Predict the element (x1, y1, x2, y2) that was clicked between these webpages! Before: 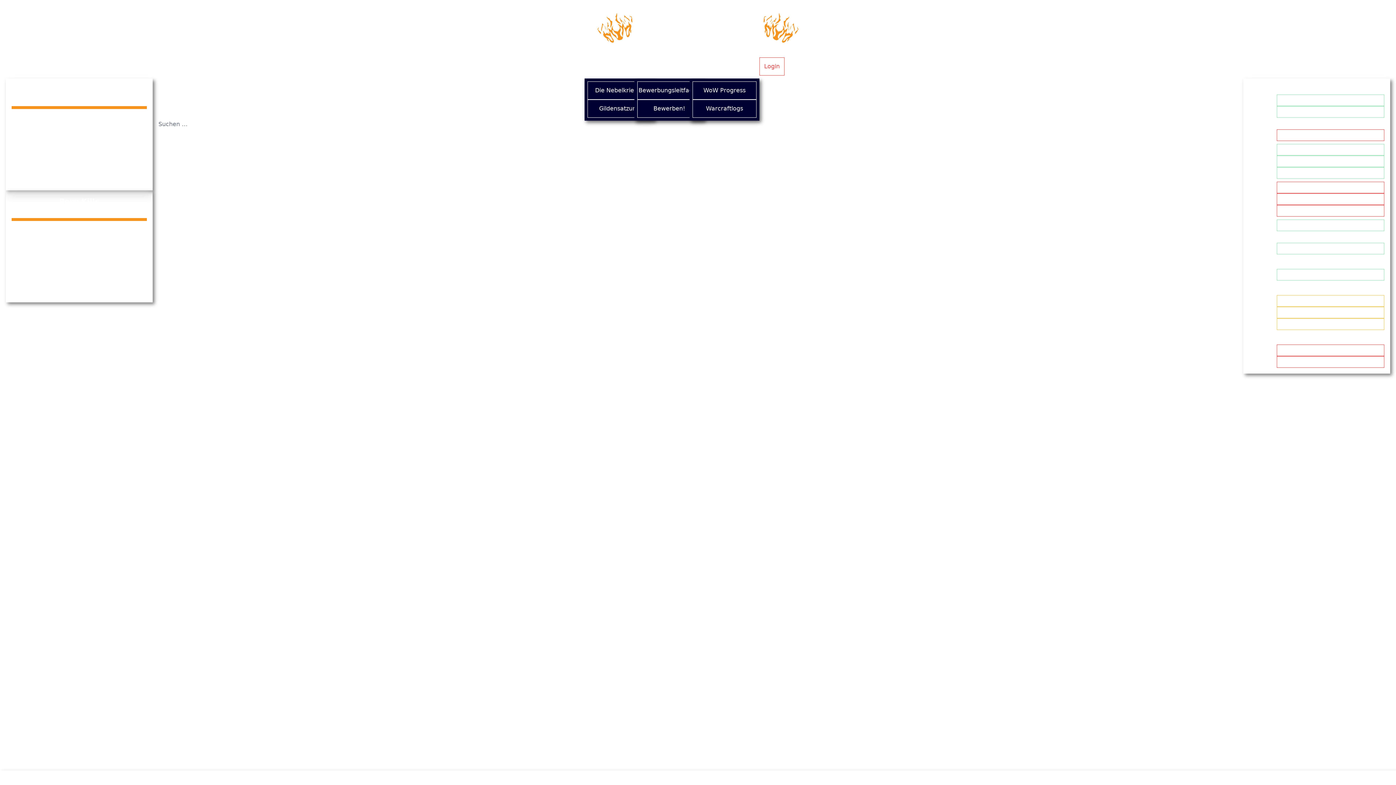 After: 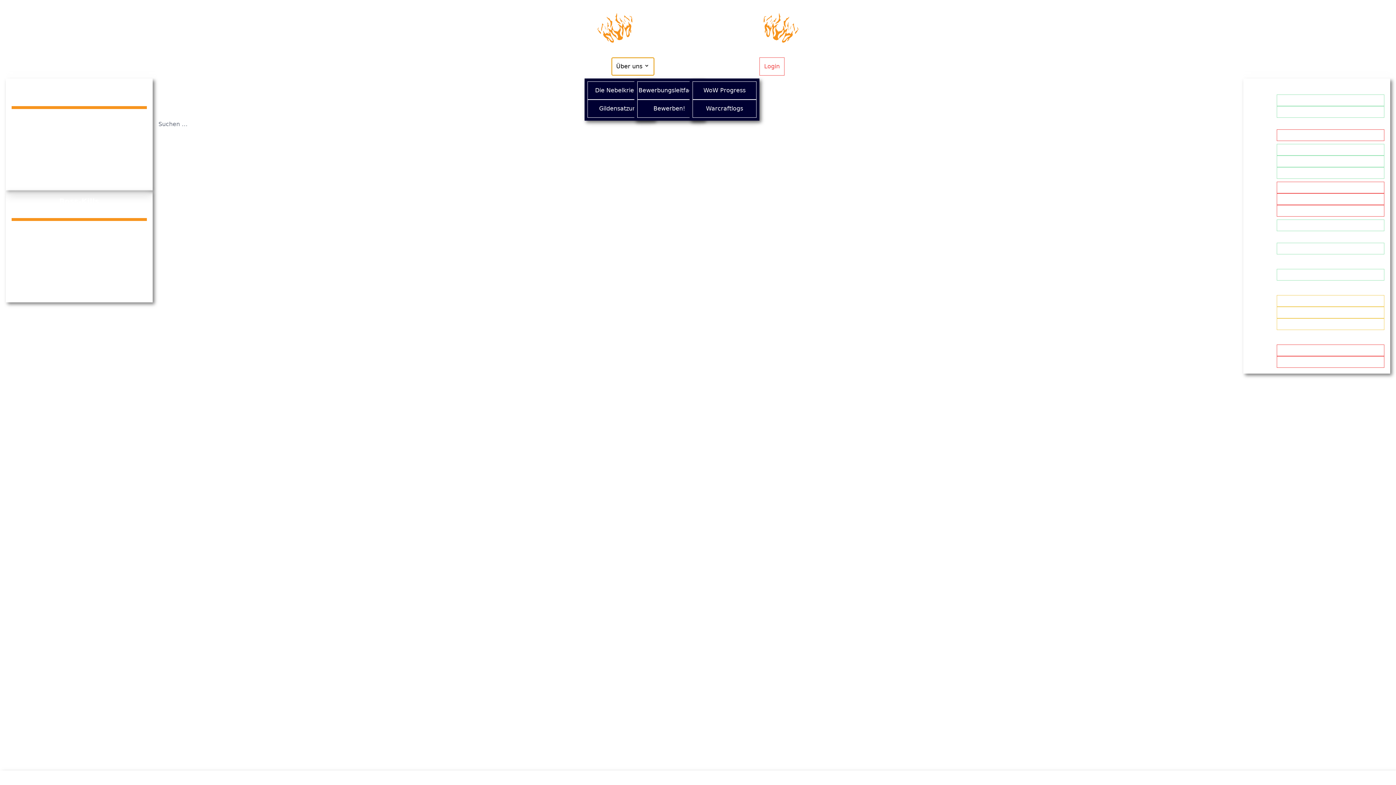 Action: label: Über uns bbox: (611, 57, 654, 75)